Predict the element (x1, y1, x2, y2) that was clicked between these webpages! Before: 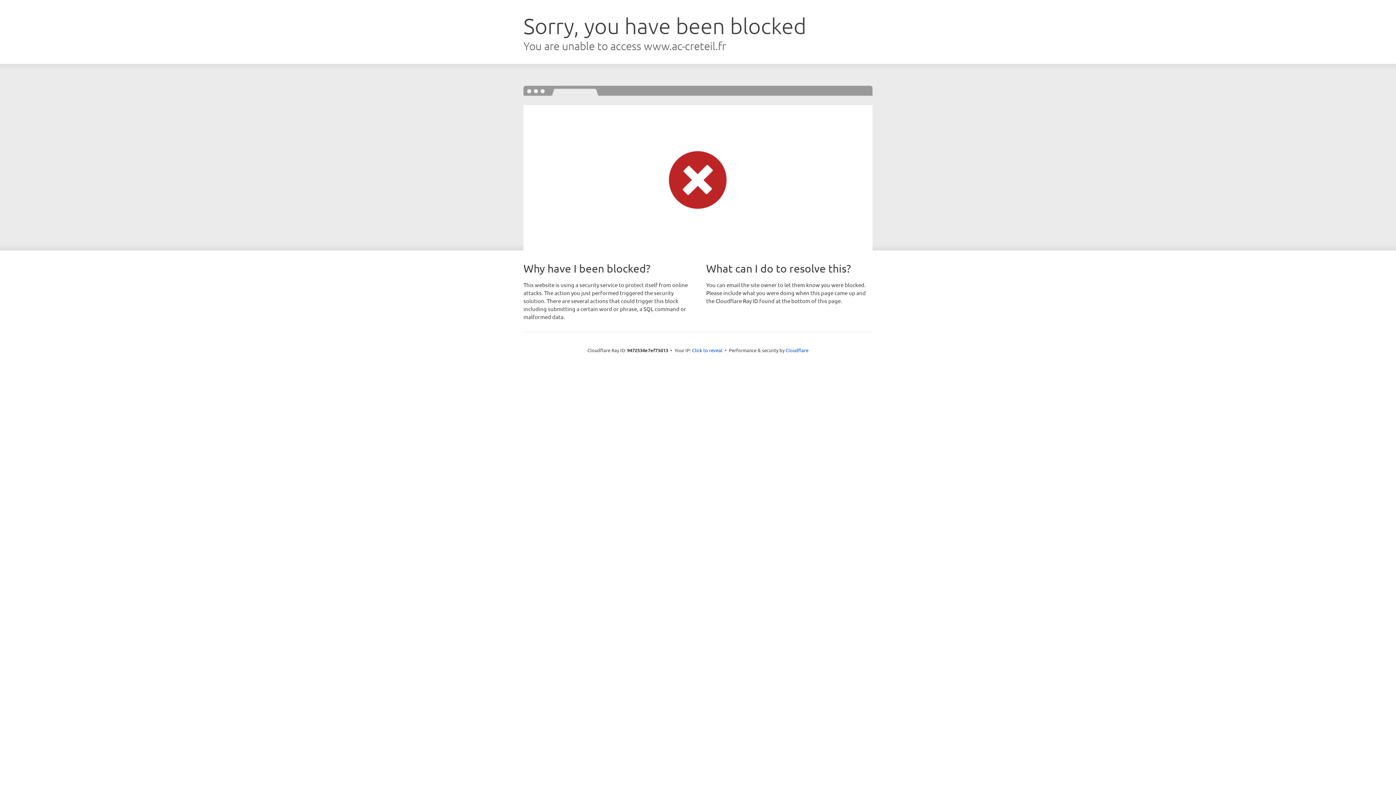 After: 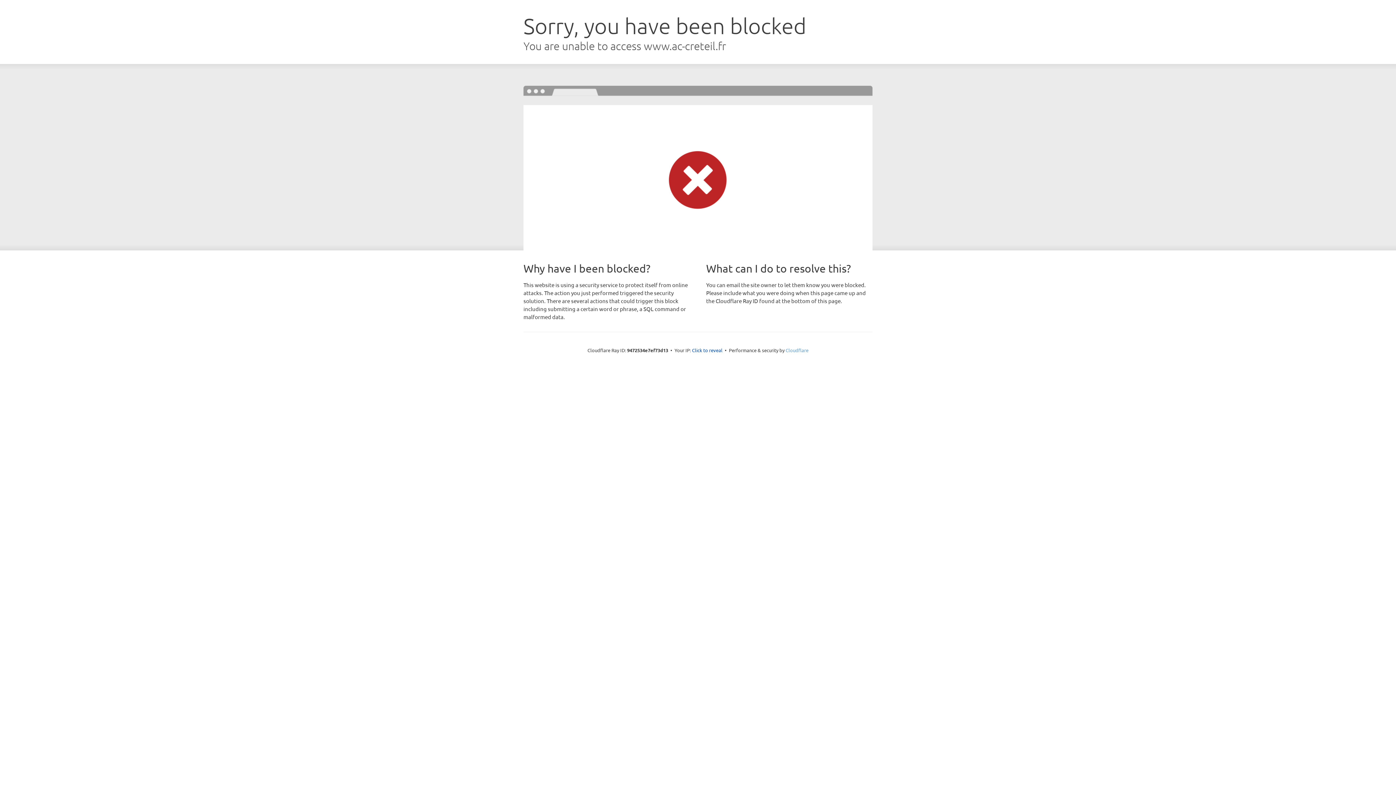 Action: bbox: (785, 347, 808, 353) label: Cloudflare